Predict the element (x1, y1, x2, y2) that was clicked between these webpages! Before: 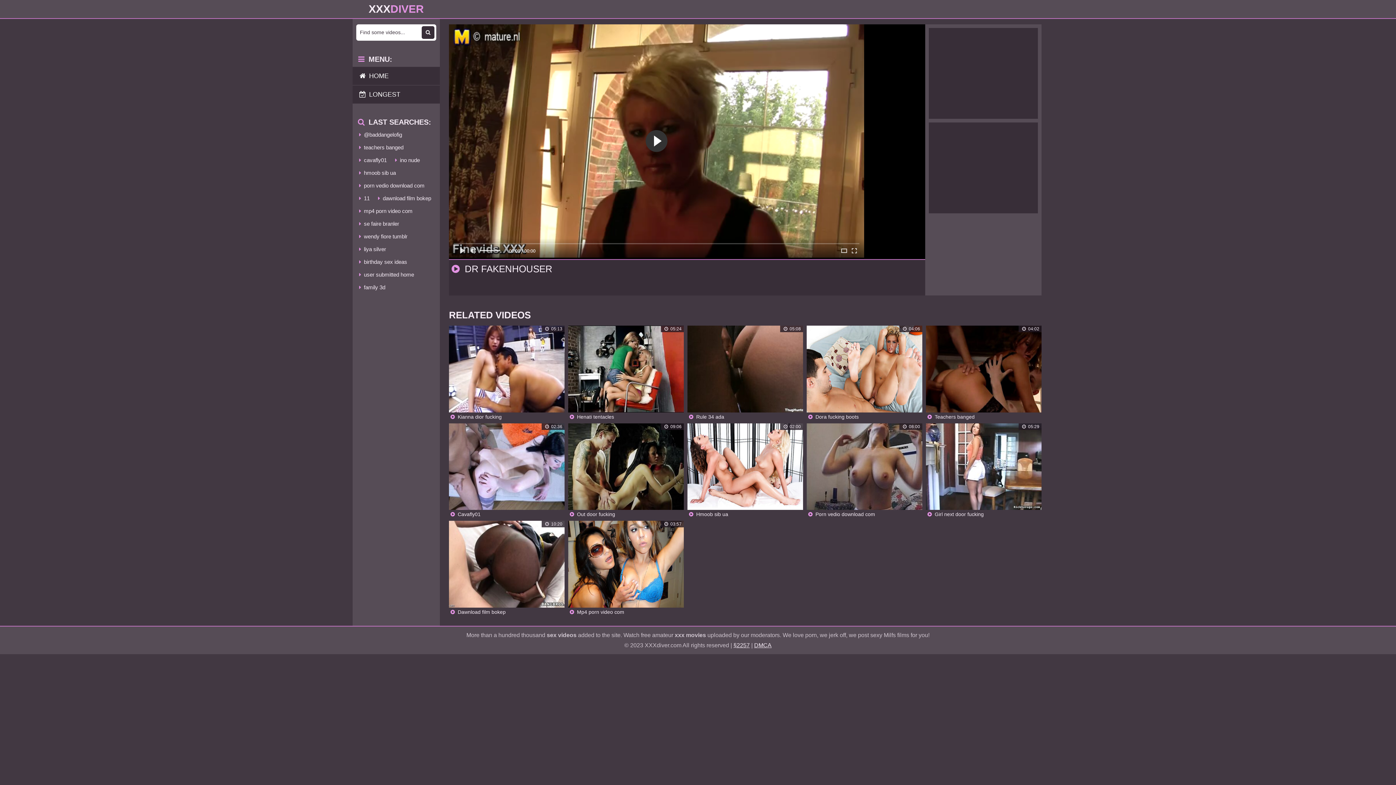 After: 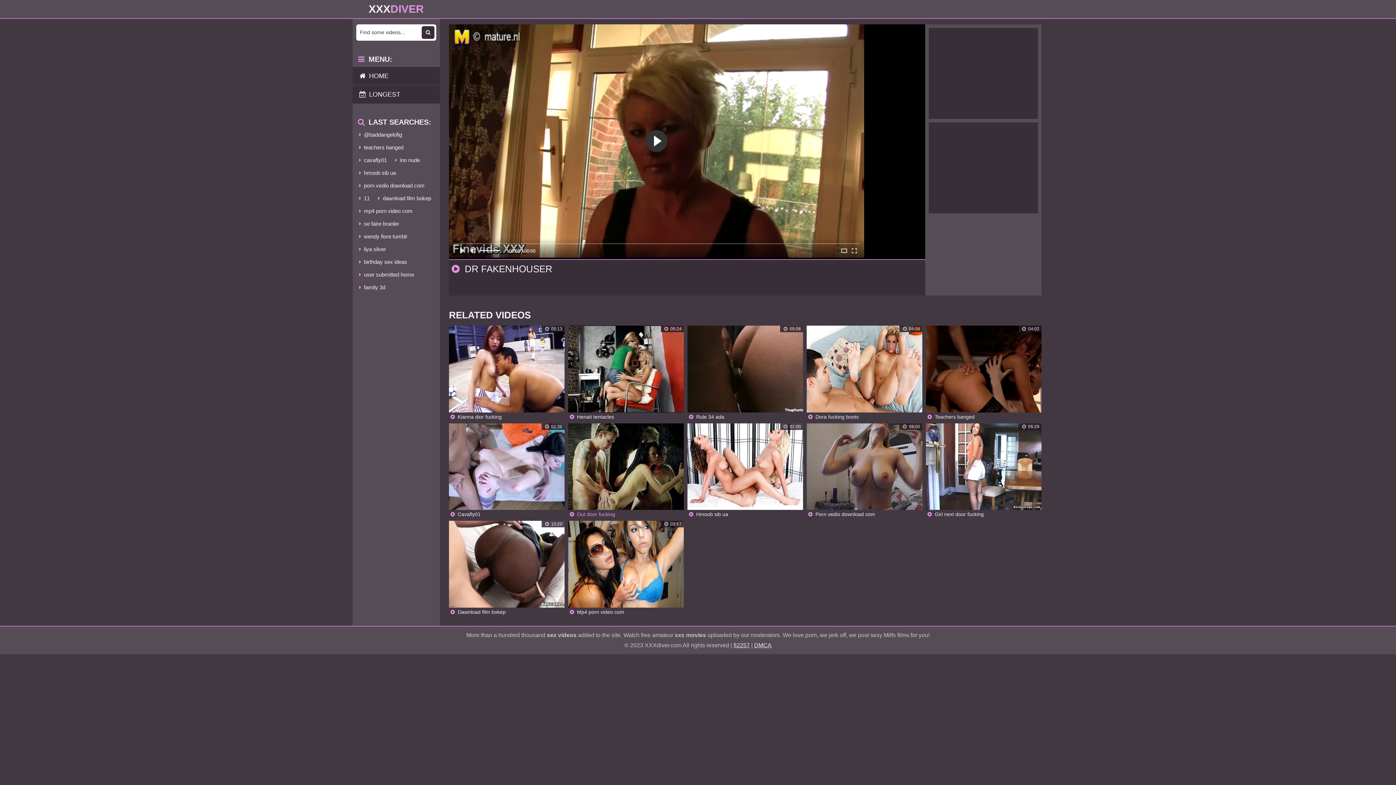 Action: bbox: (568, 423, 684, 517) label:  Out door fucking